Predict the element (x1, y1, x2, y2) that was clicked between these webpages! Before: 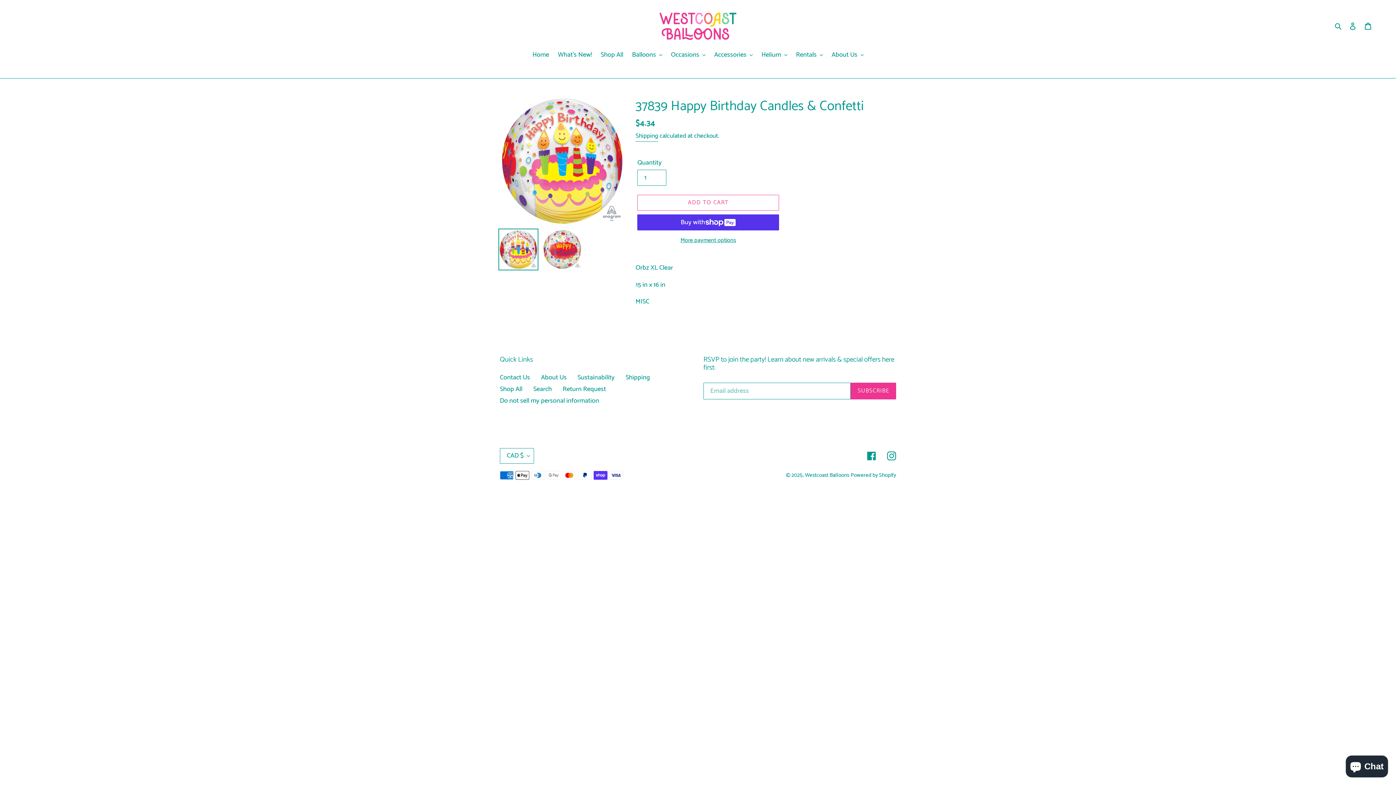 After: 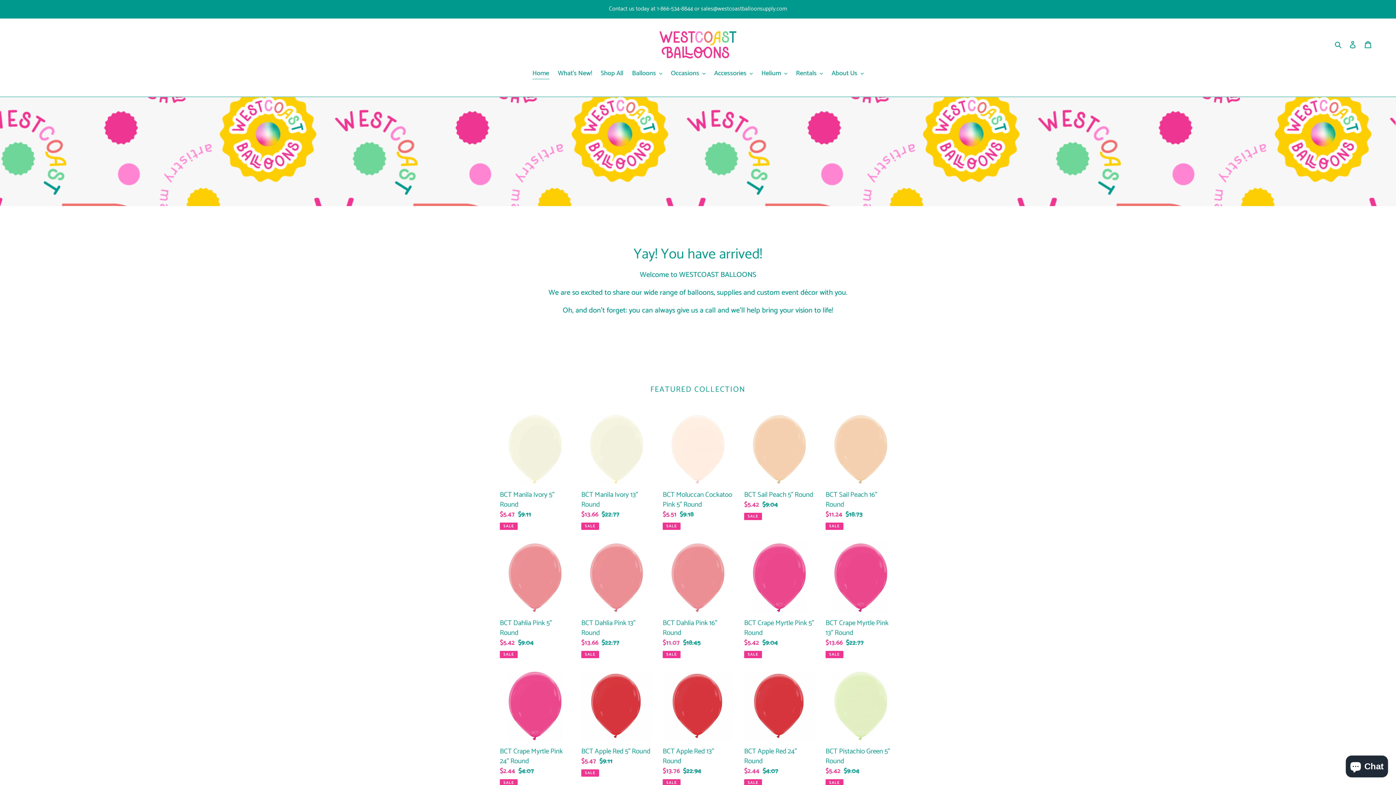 Action: bbox: (658, 10, 738, 40)